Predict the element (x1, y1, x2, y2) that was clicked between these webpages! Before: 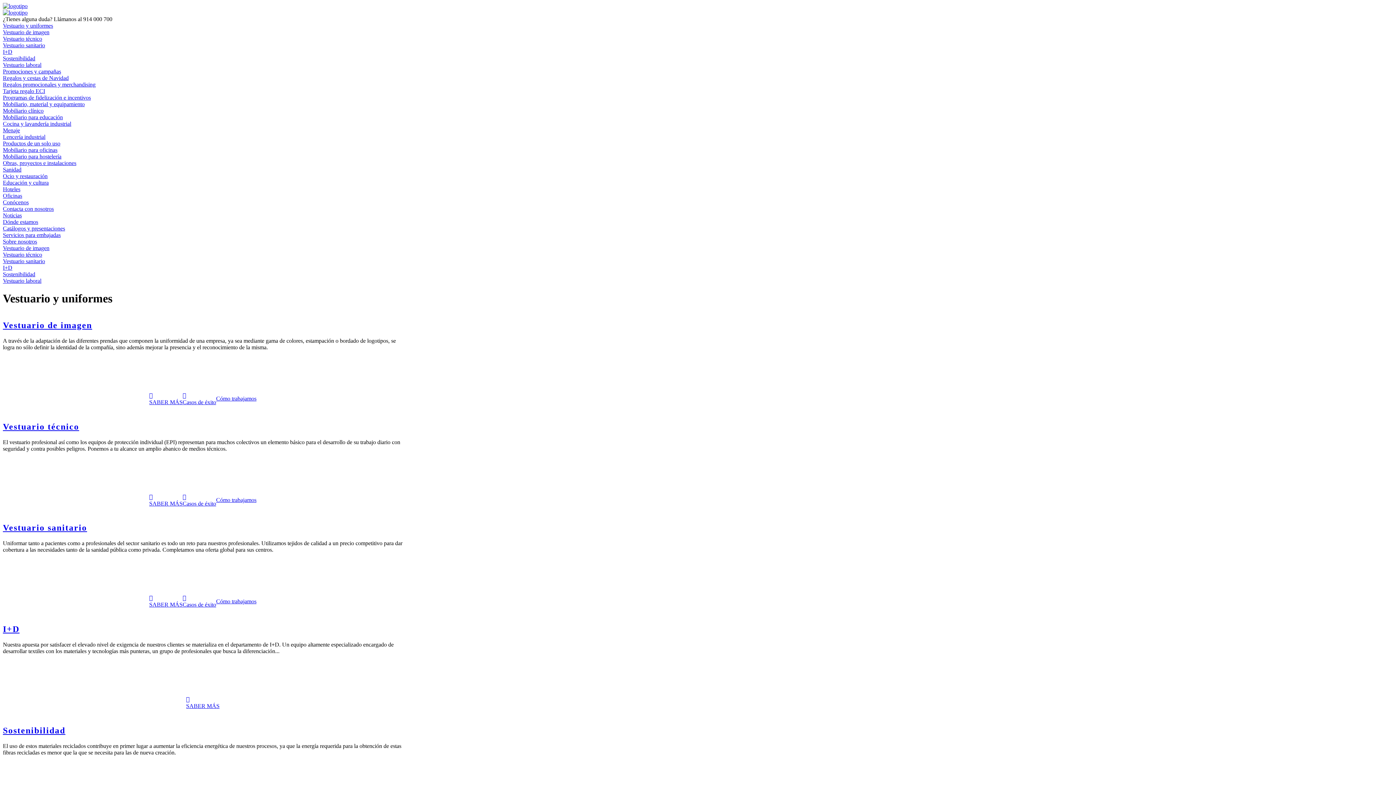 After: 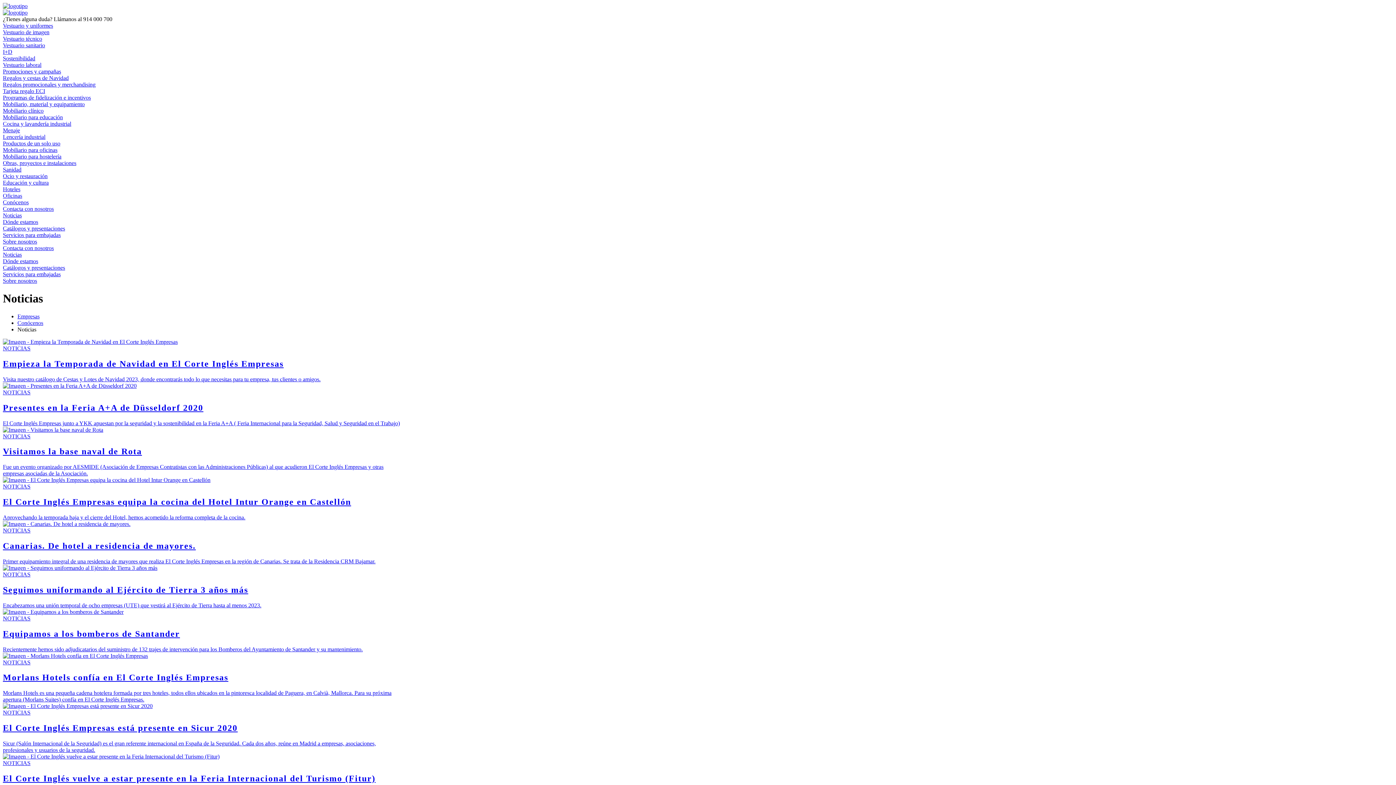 Action: bbox: (2, 212, 21, 218) label: Noticias